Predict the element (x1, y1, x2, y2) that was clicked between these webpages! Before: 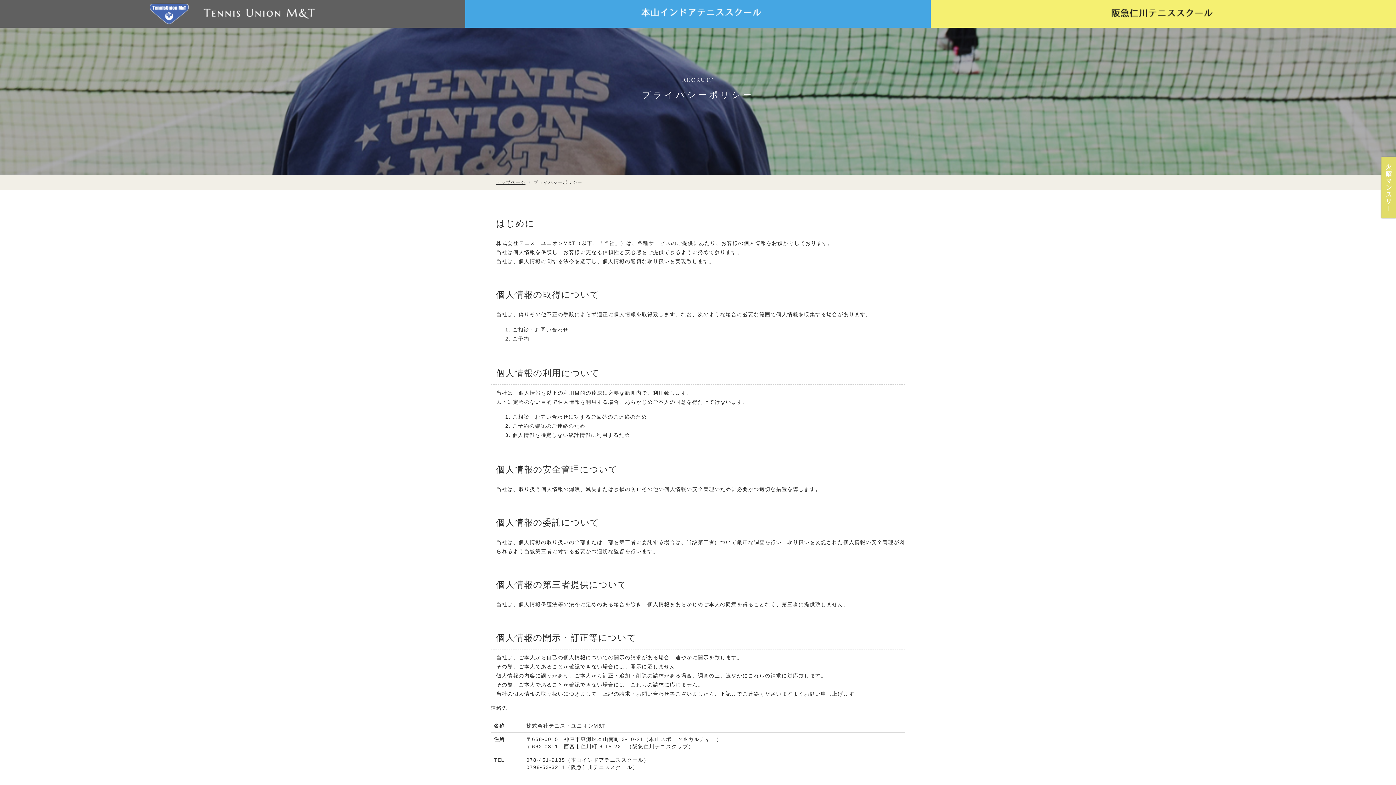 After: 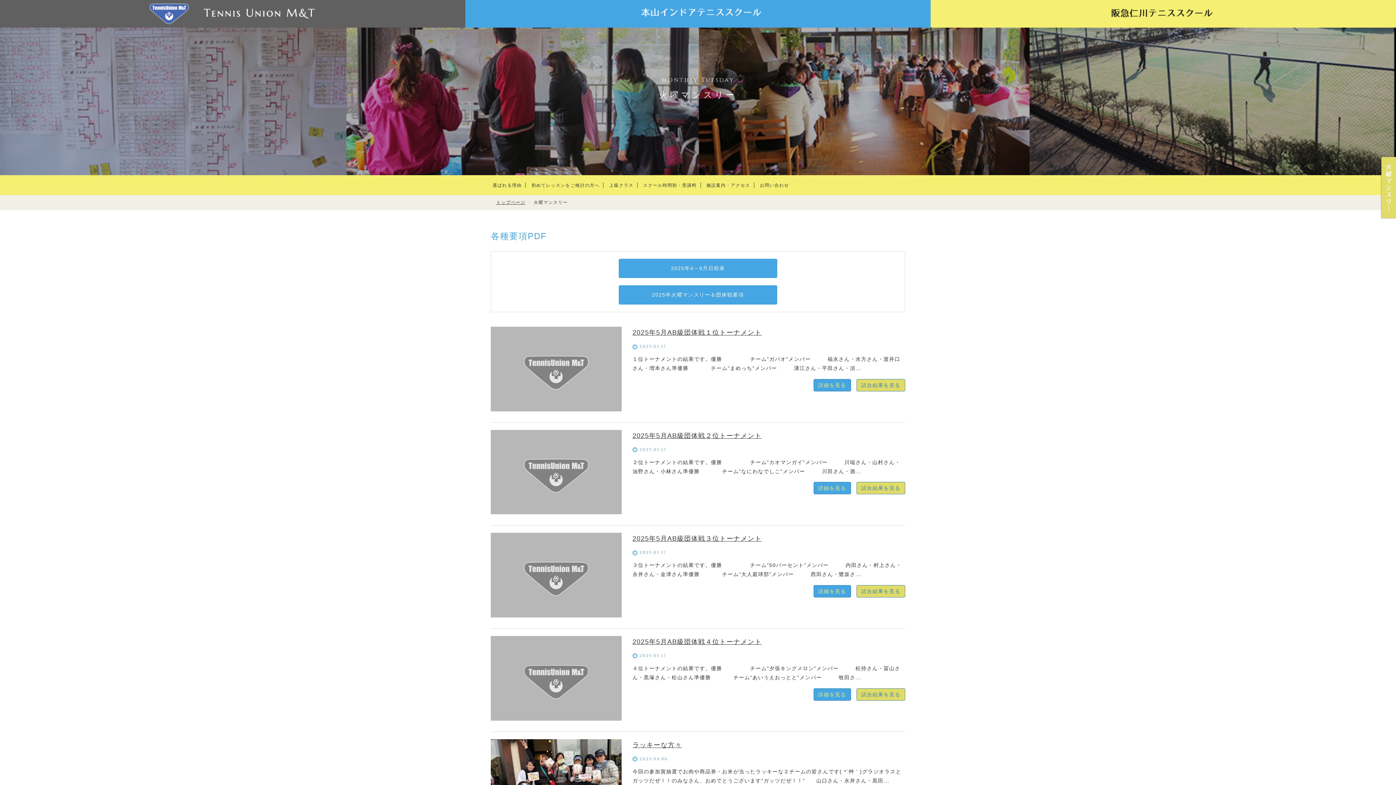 Action: bbox: (1381, 157, 1396, 218)